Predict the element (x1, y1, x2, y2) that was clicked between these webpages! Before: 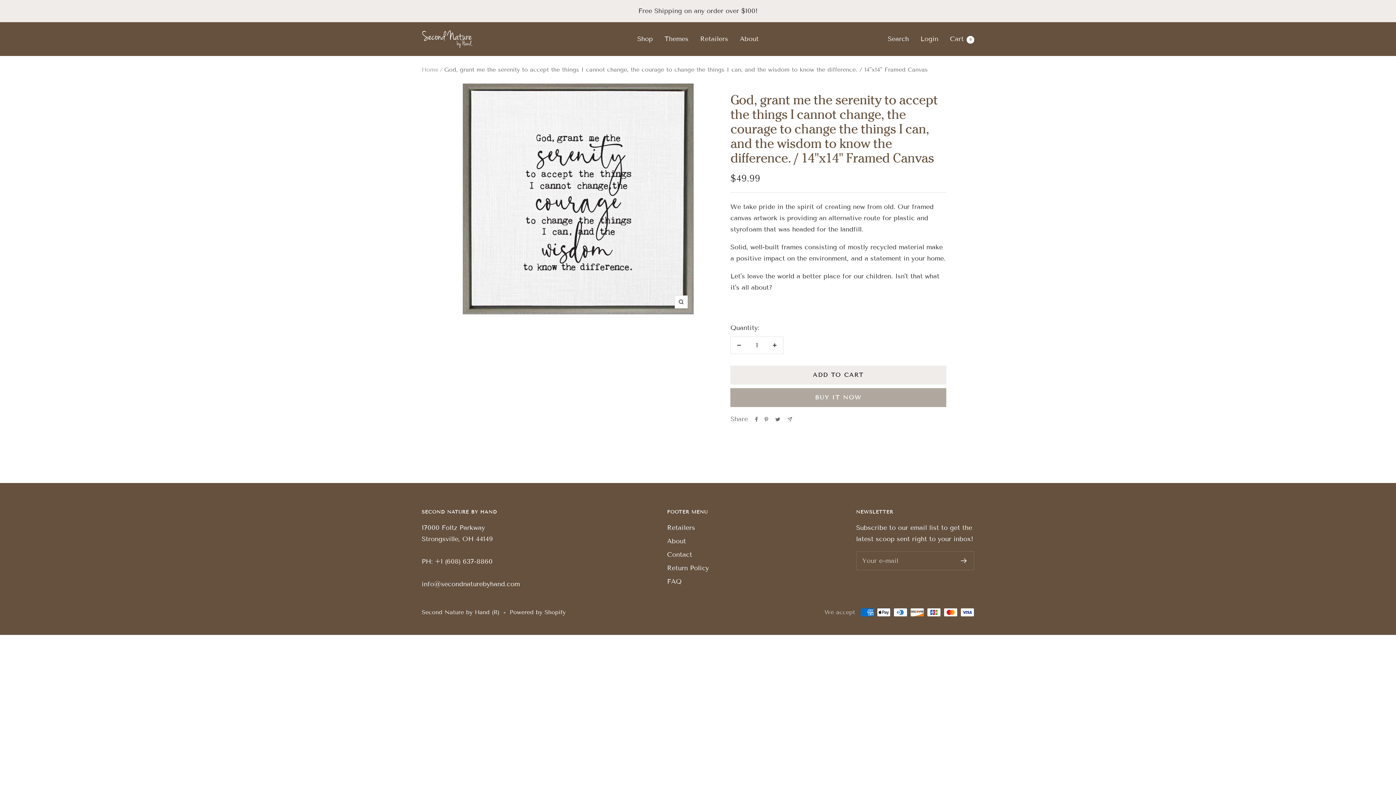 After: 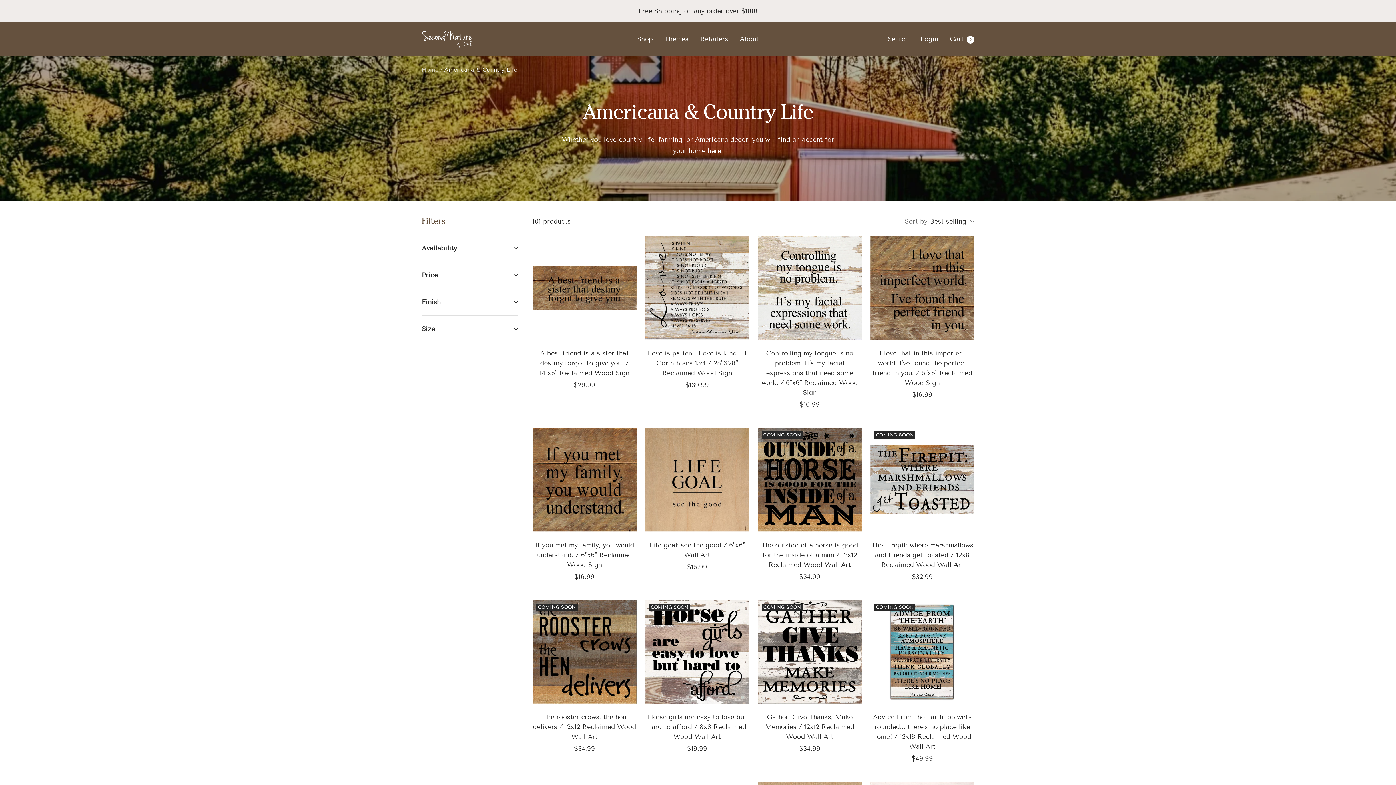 Action: label: Themes bbox: (664, 33, 688, 44)